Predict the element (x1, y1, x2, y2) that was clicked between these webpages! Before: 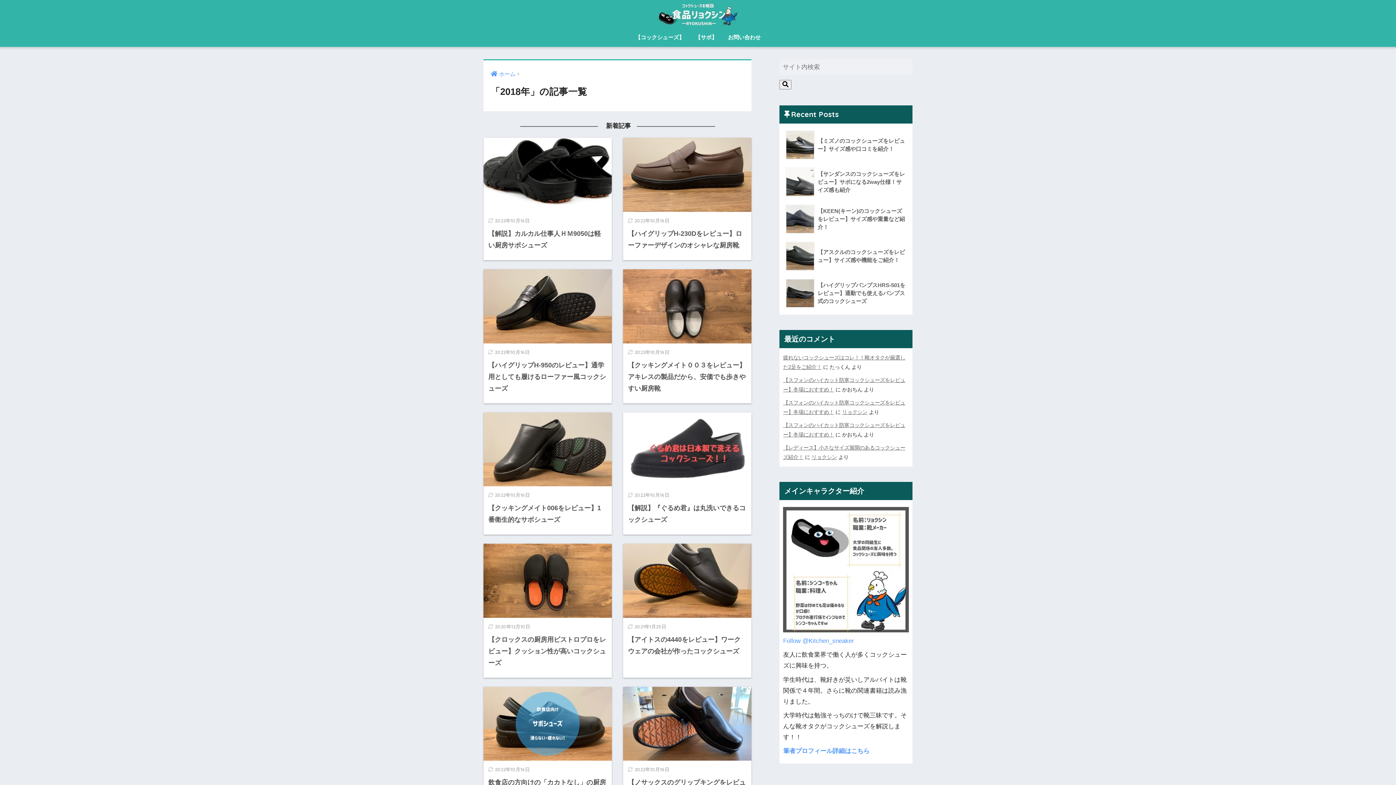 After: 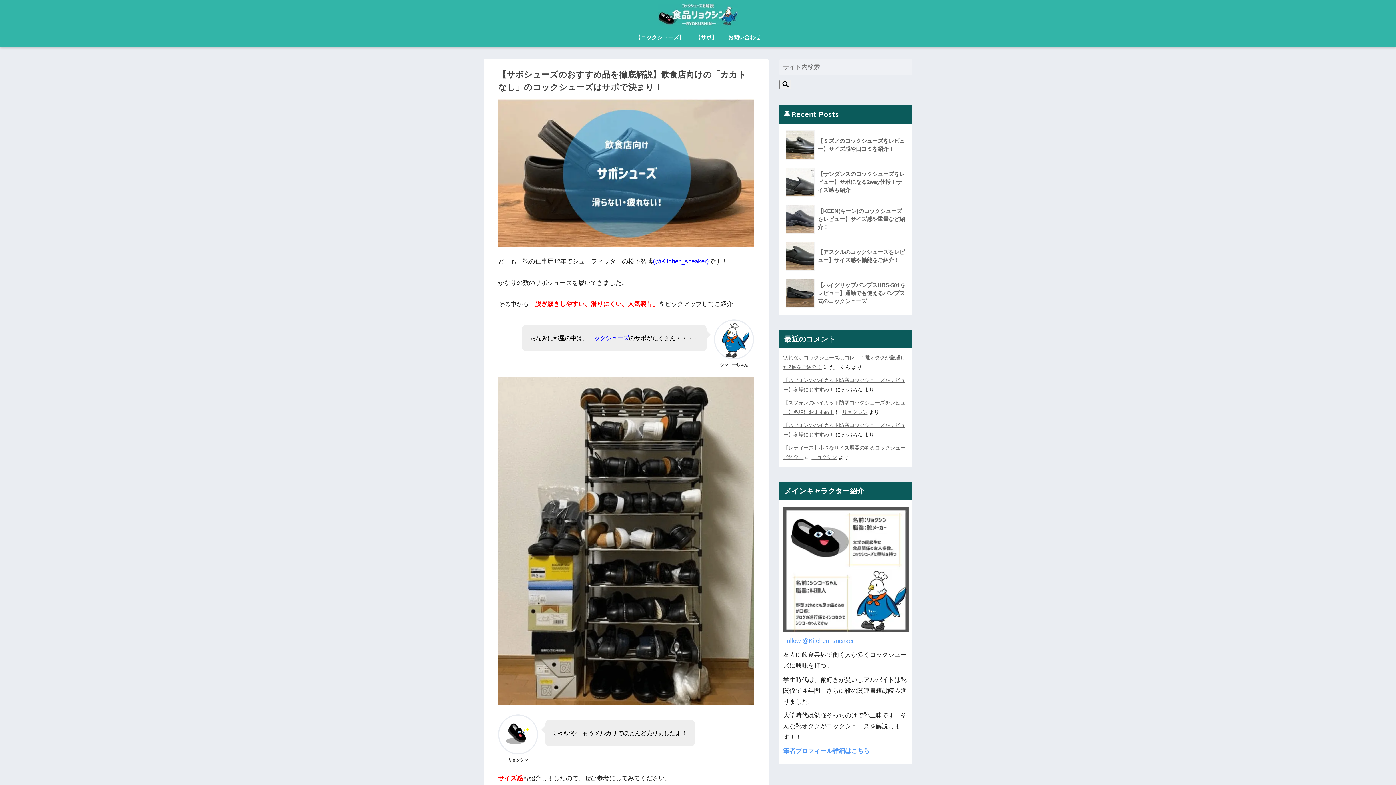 Action: bbox: (483, 687, 611, 809) label: 2022年10月16日
飲食店の方向けの「カカトなし」の厨房用サボシューズのおすすめ品を解説！